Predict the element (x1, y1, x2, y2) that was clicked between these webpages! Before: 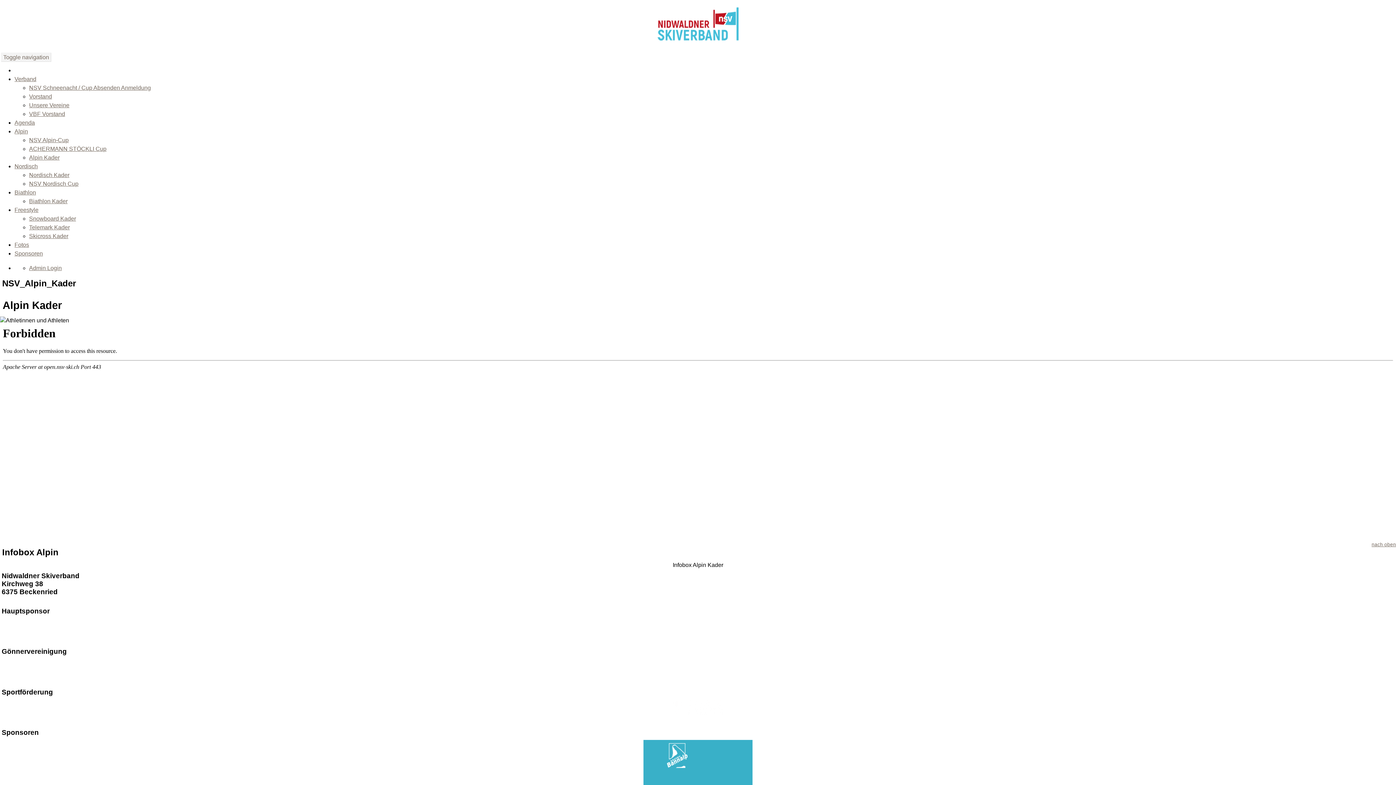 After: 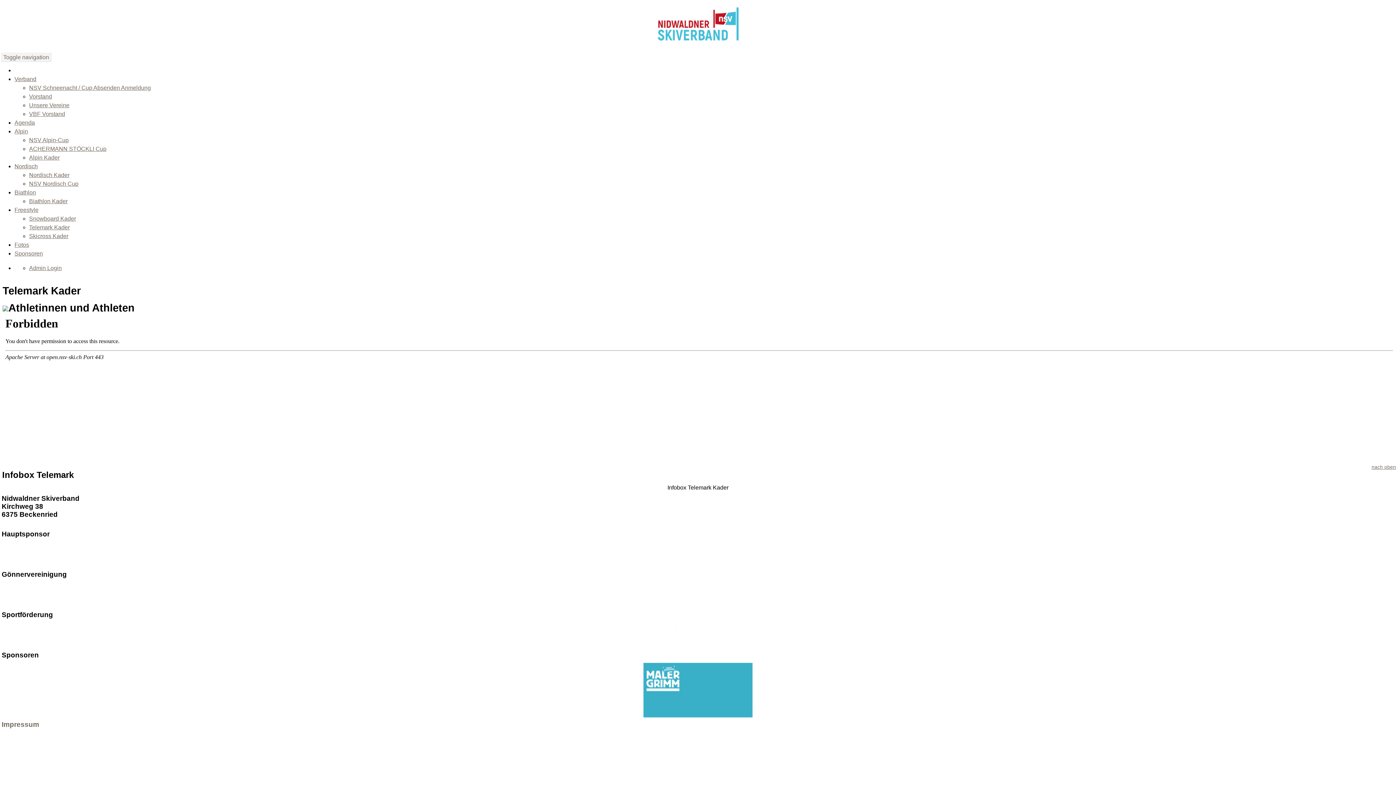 Action: label: Telemark Kader bbox: (29, 224, 69, 230)